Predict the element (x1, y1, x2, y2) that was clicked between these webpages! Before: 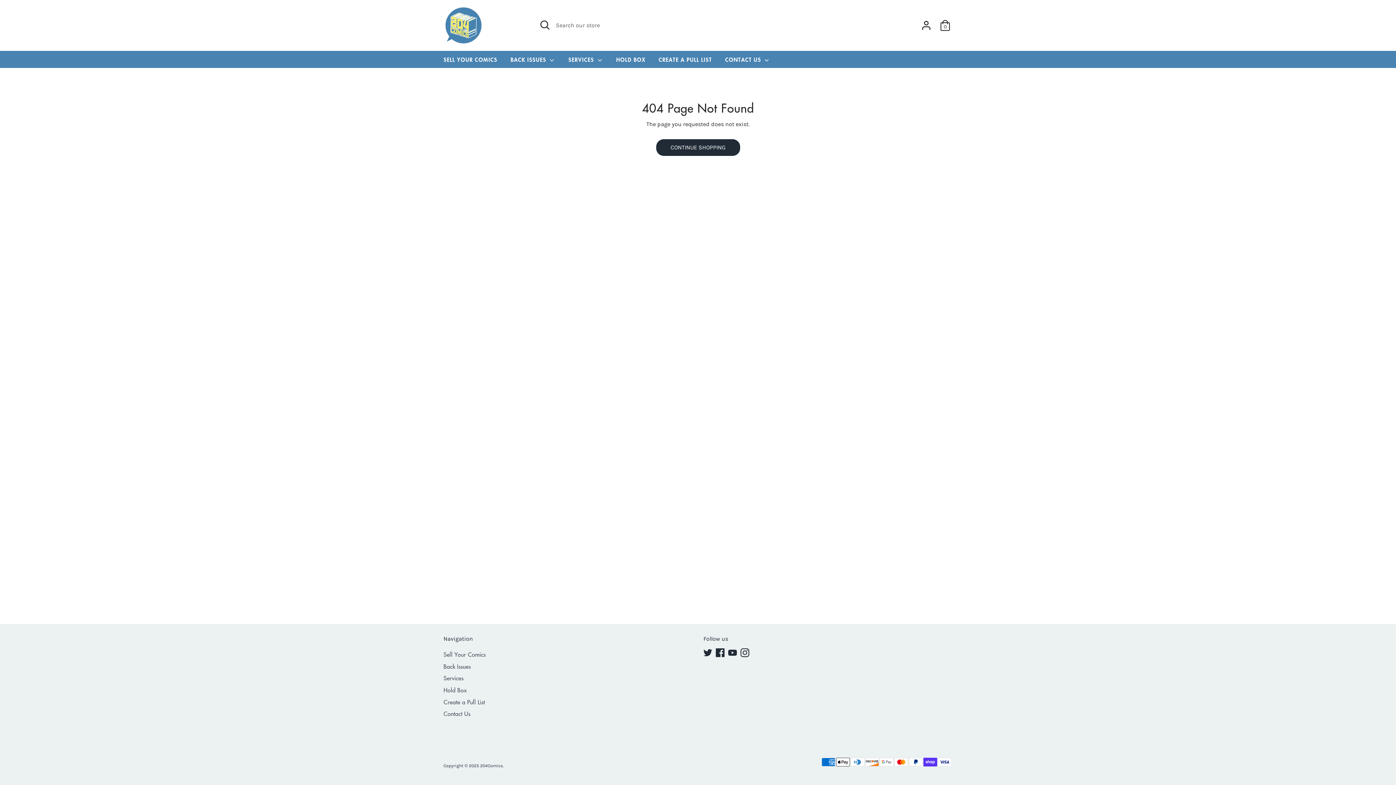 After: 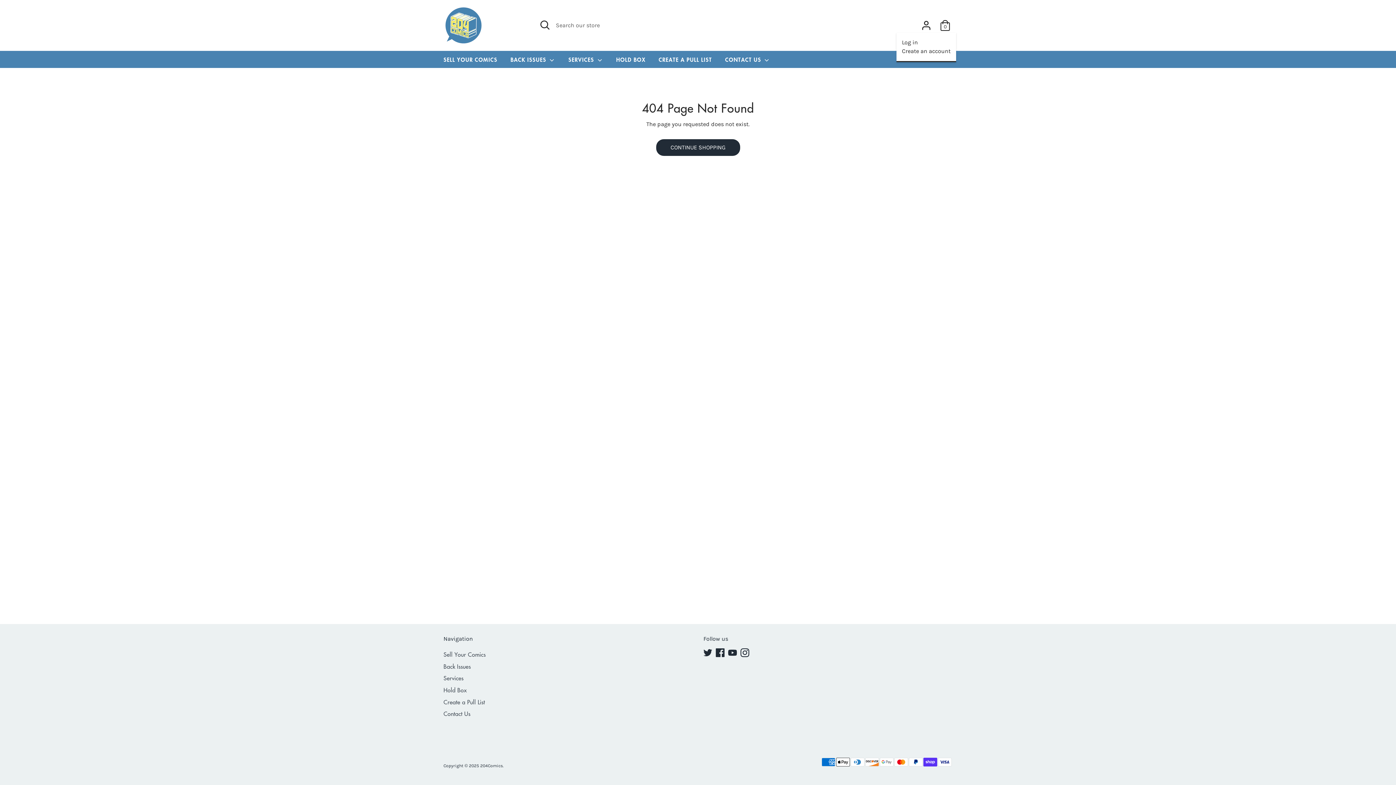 Action: label: Account bbox: (919, 18, 933, 32)